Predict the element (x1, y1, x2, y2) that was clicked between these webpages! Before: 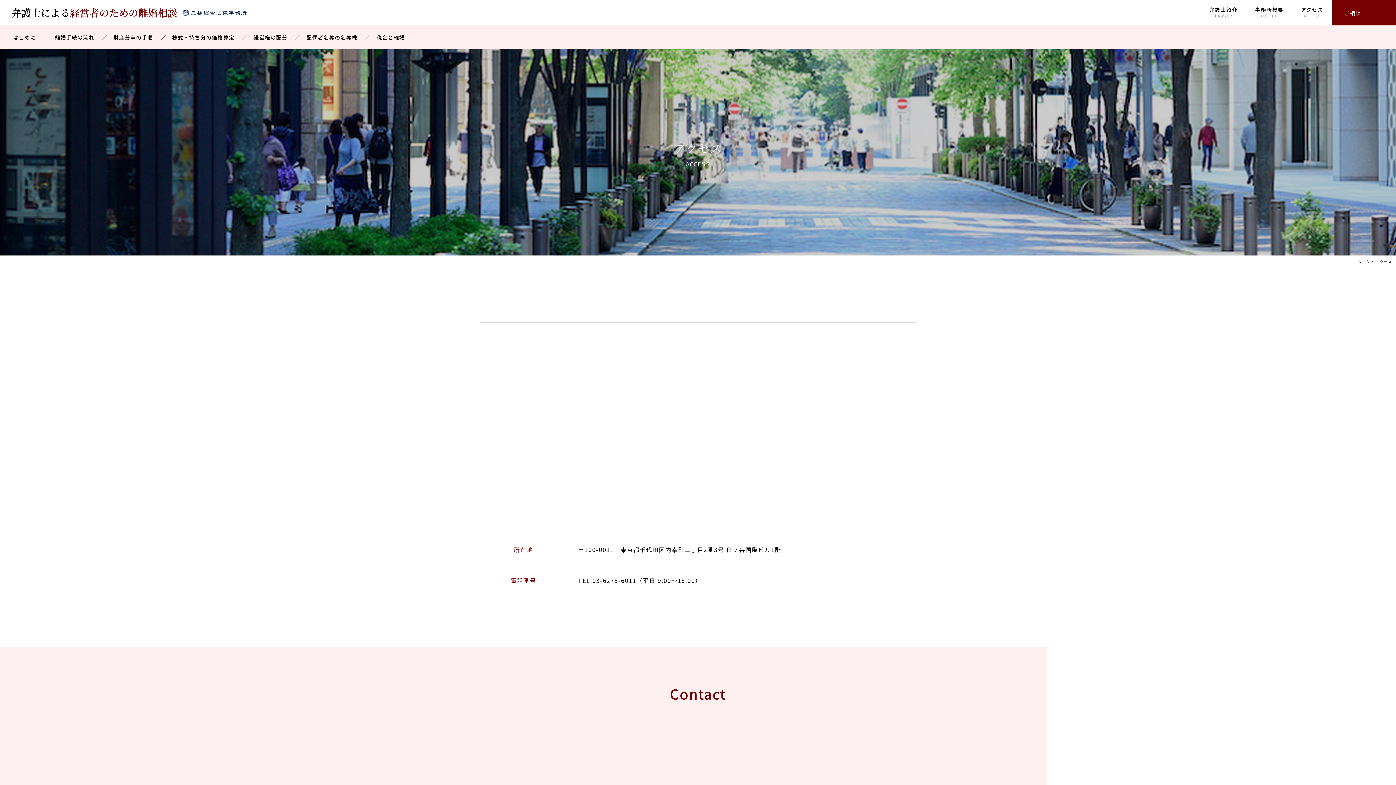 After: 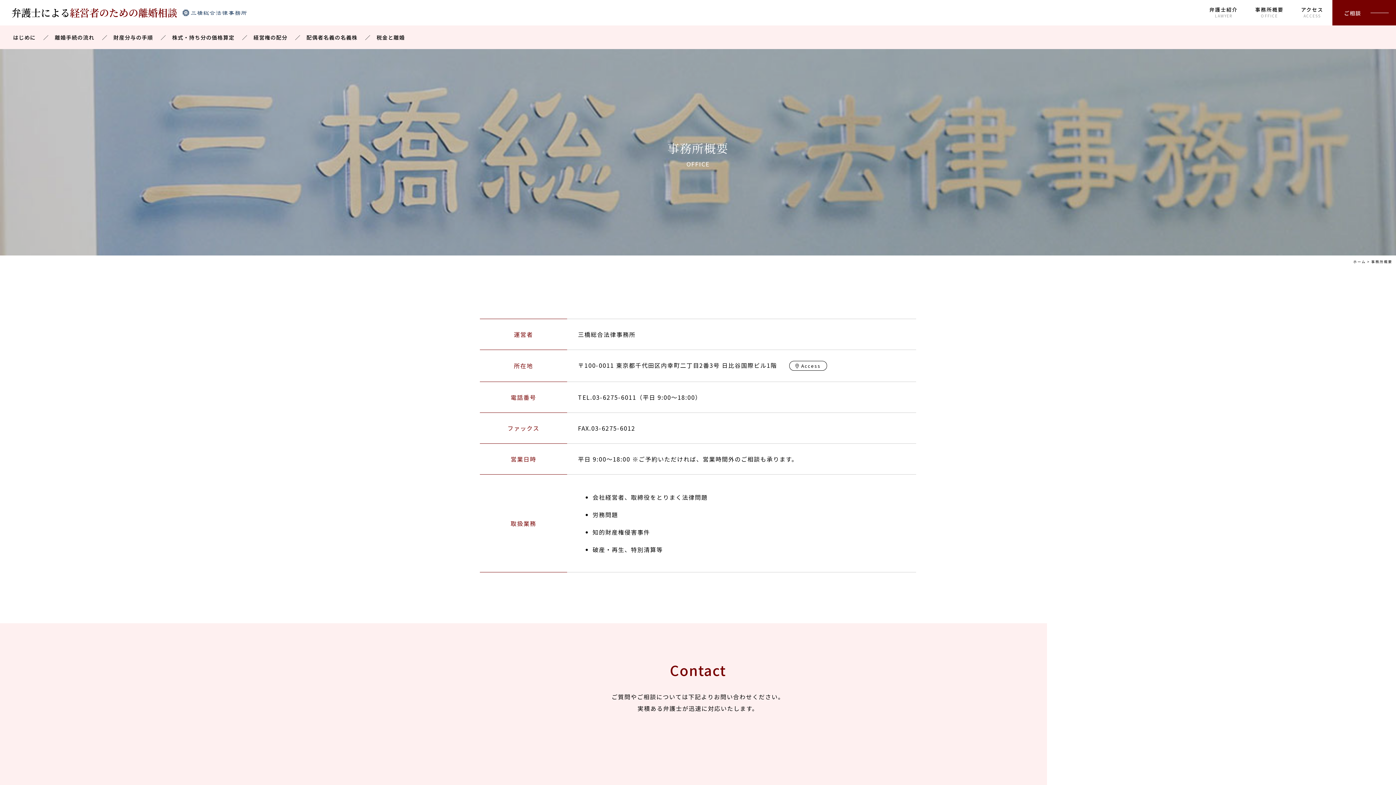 Action: label: 事務所概要
OFFICE bbox: (1246, 0, 1292, 25)